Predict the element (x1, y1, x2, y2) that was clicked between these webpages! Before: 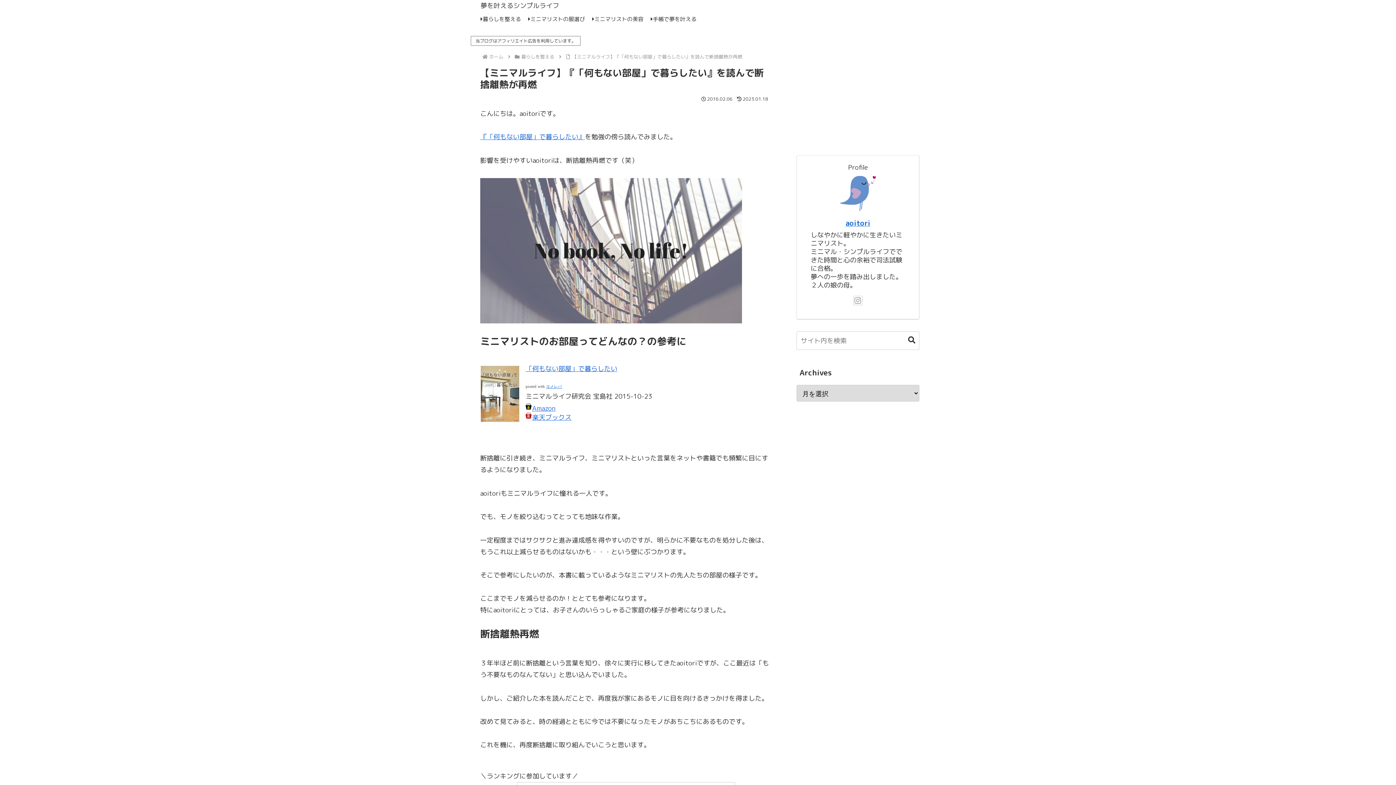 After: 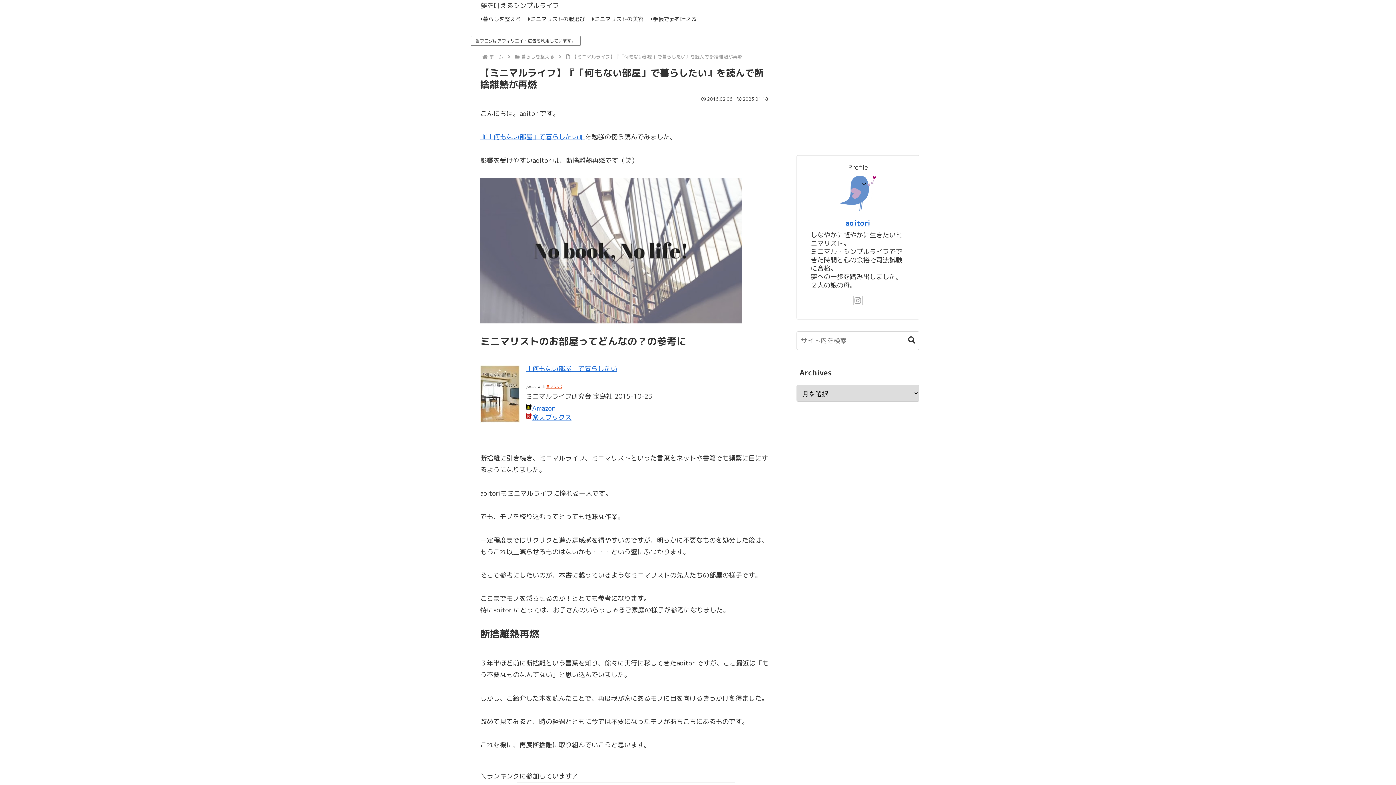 Action: bbox: (546, 384, 562, 388) label: ヨメレバ